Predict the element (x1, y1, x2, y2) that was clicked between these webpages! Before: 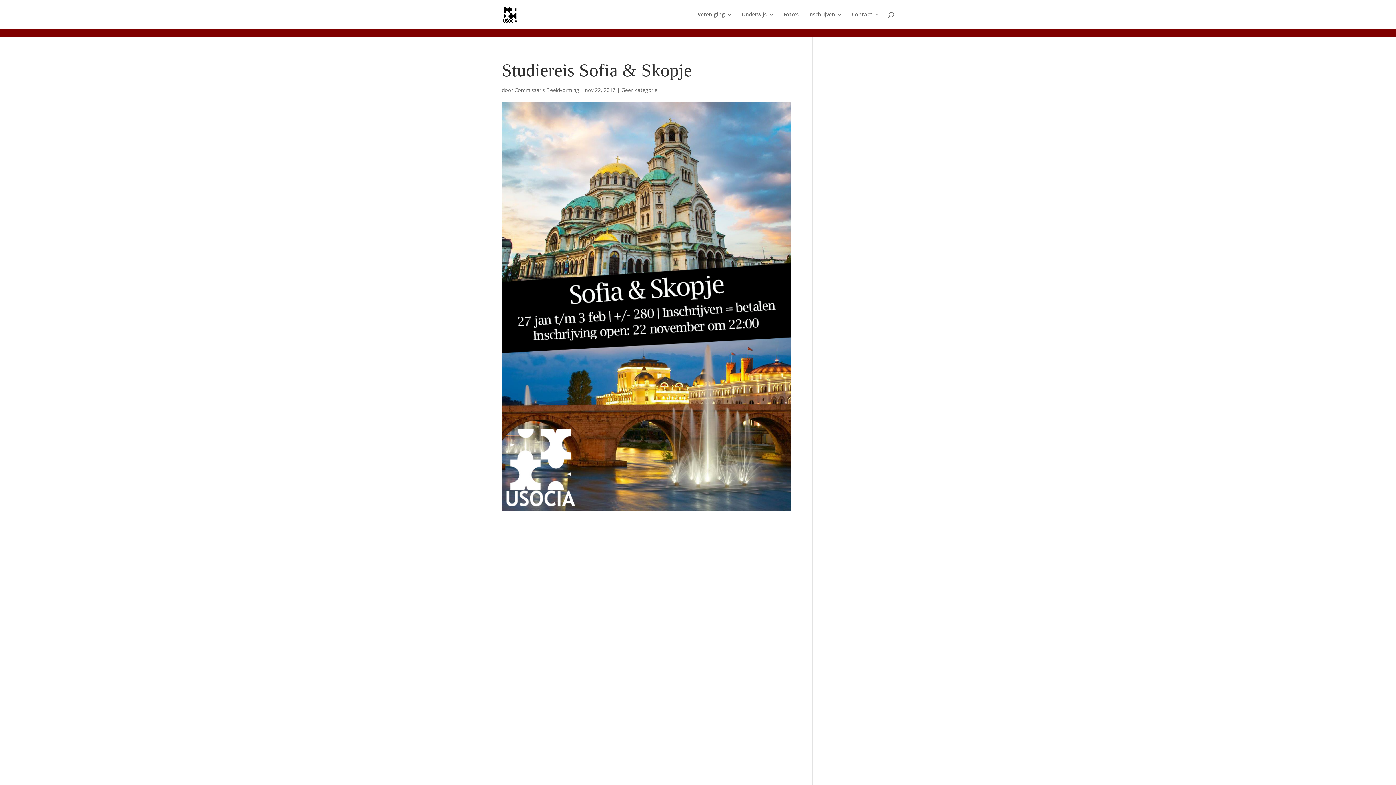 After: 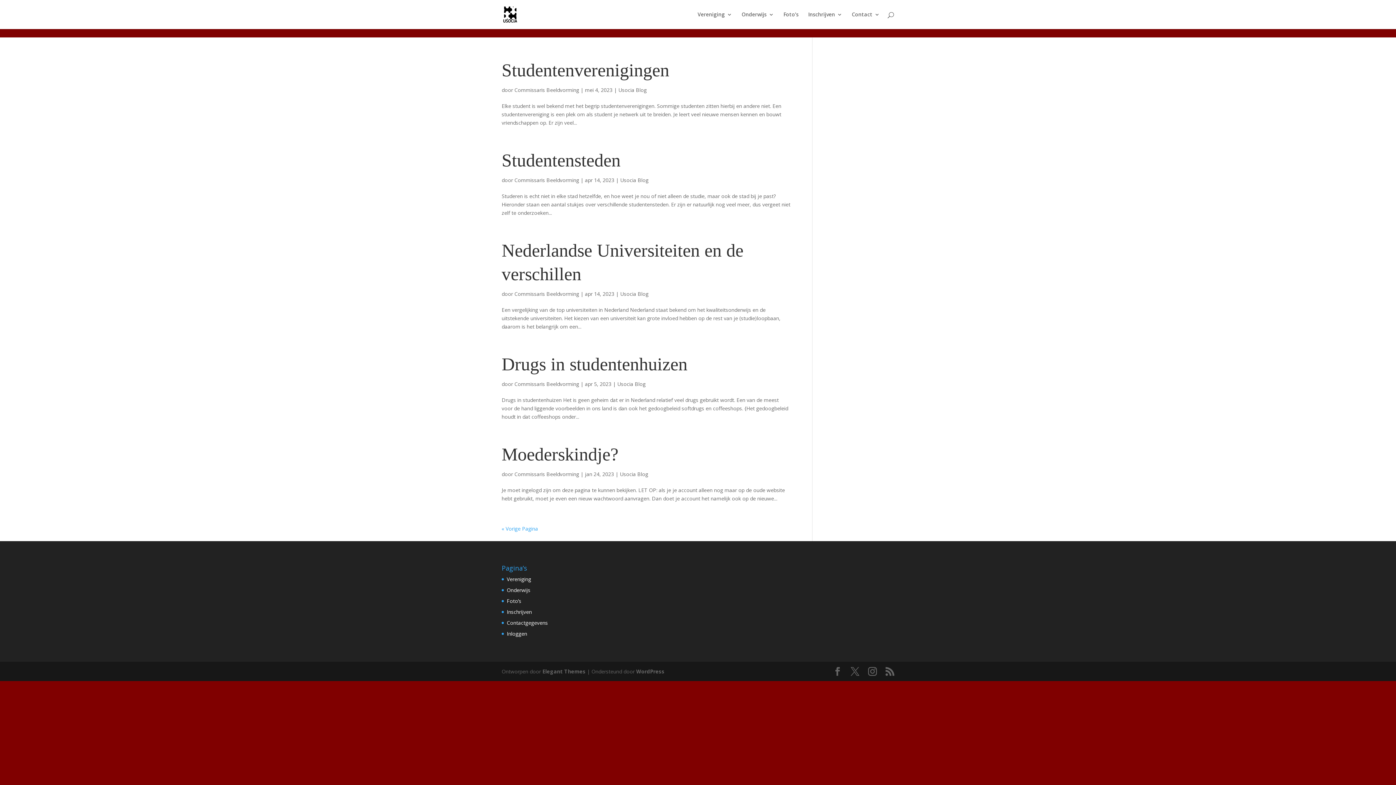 Action: bbox: (514, 86, 579, 93) label: Commissaris Beeldvorming